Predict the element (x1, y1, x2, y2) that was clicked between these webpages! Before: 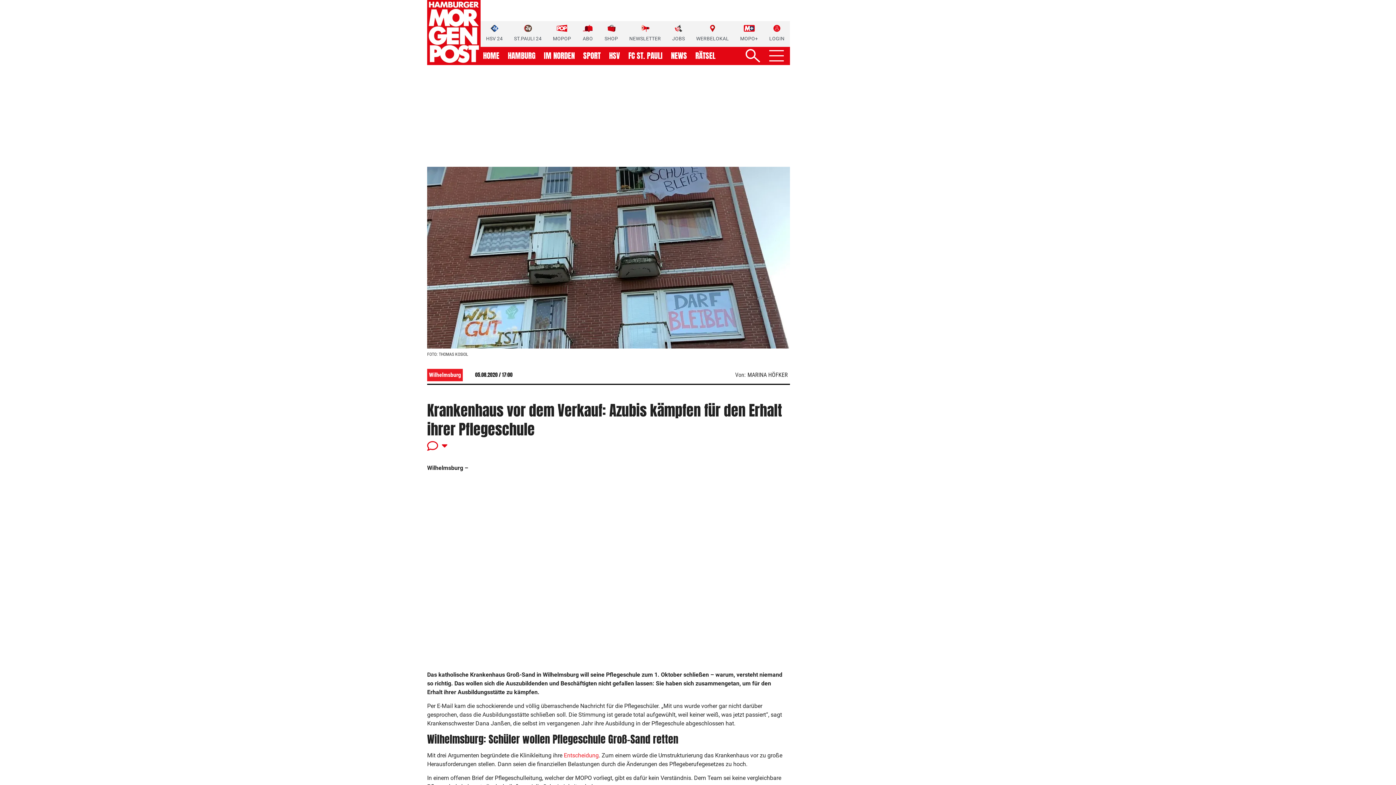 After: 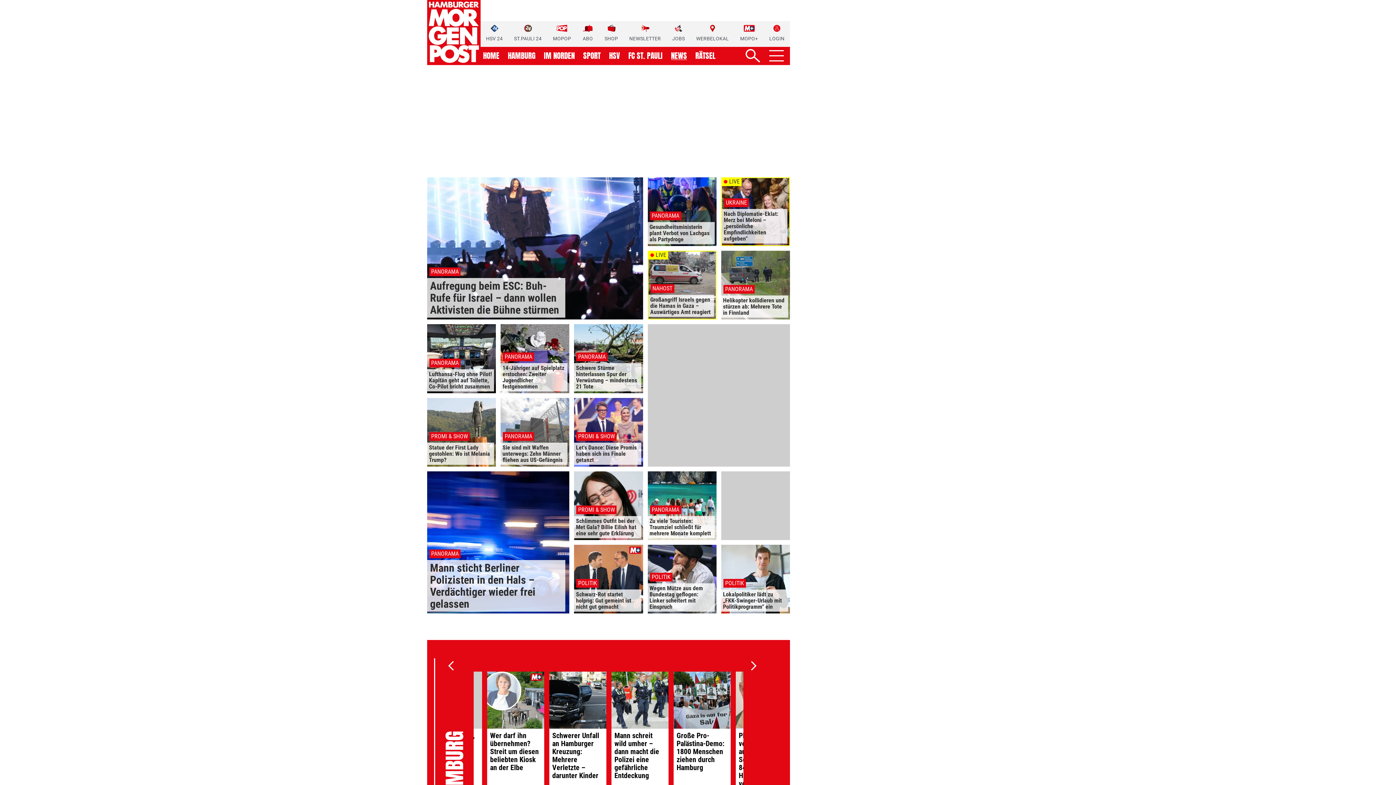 Action: bbox: (671, 52, 687, 59) label: NEWS